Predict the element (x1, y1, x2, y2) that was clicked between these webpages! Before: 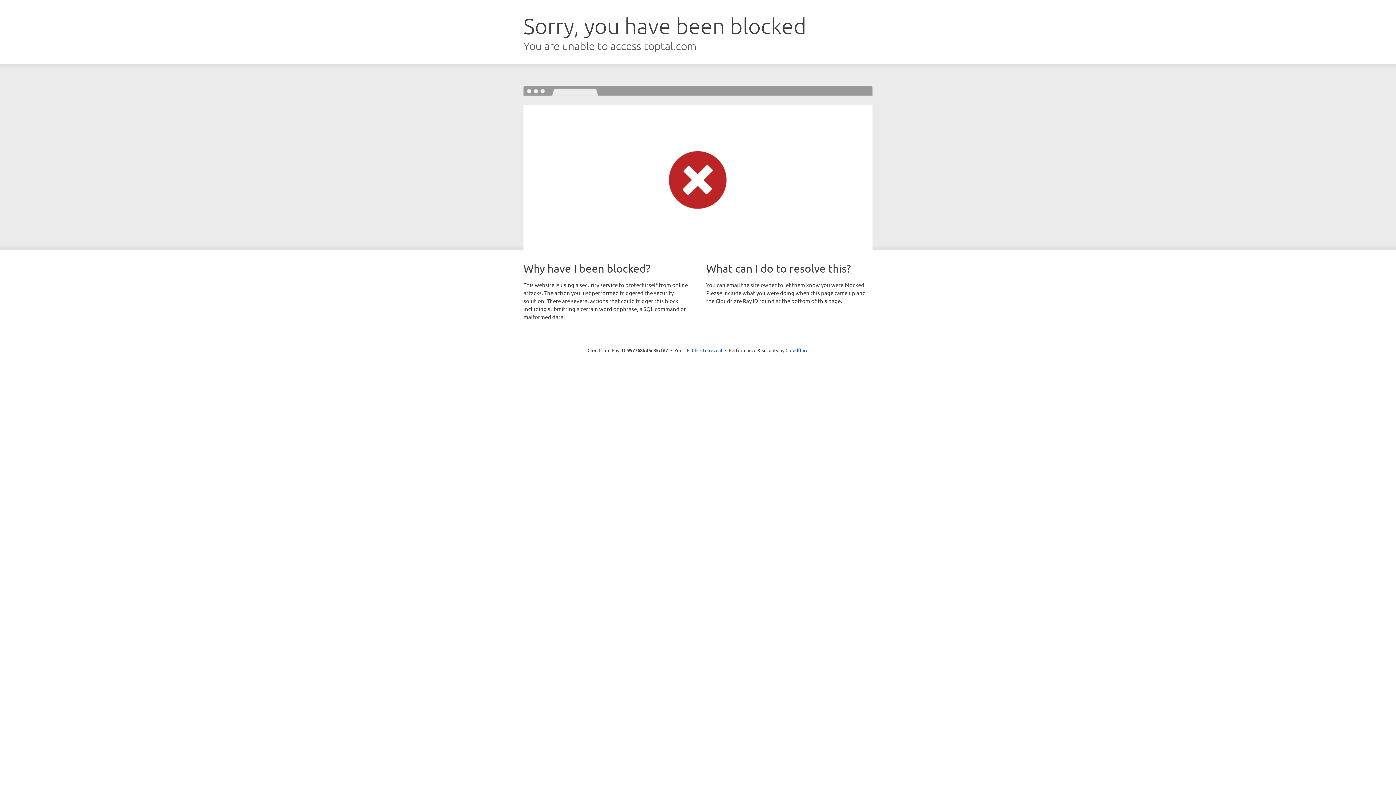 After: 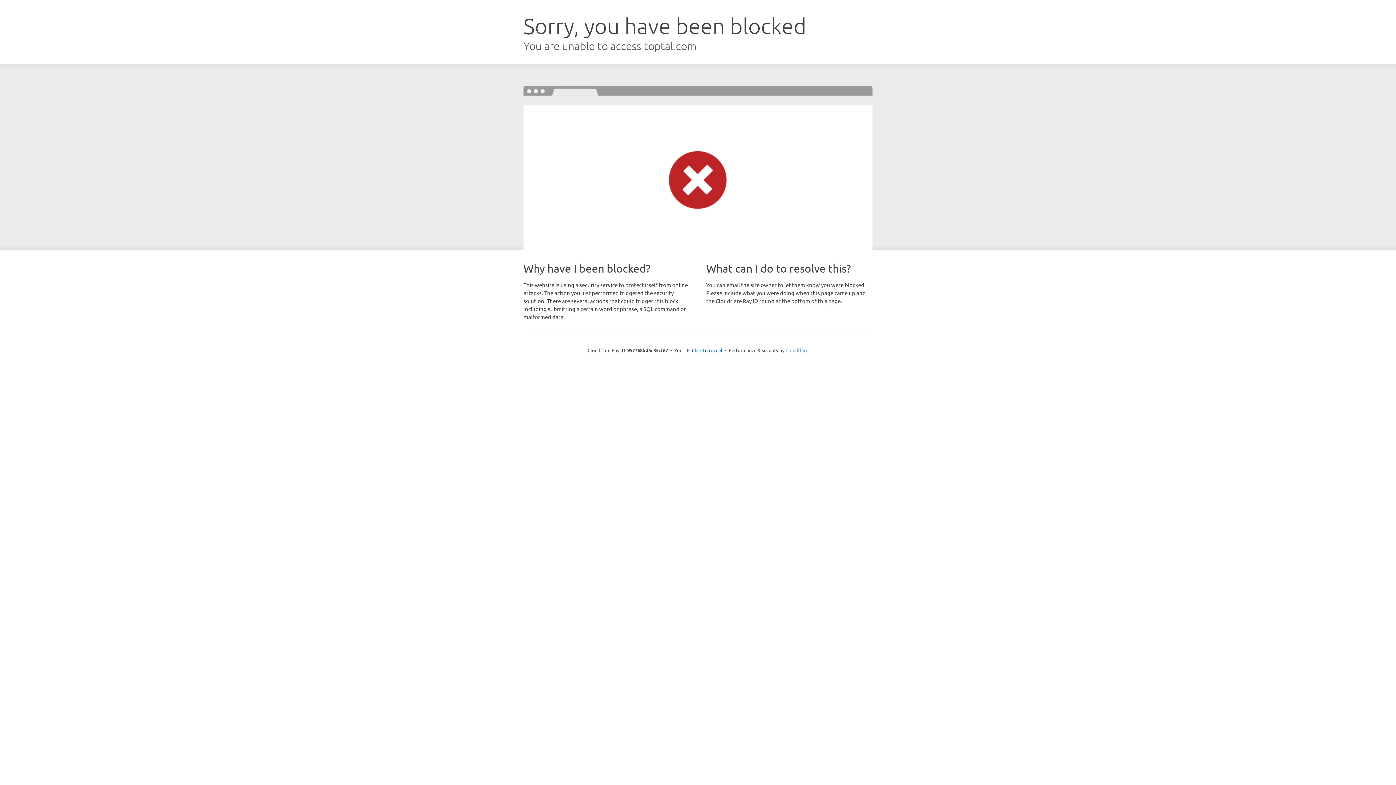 Action: bbox: (785, 347, 808, 353) label: Cloudflare